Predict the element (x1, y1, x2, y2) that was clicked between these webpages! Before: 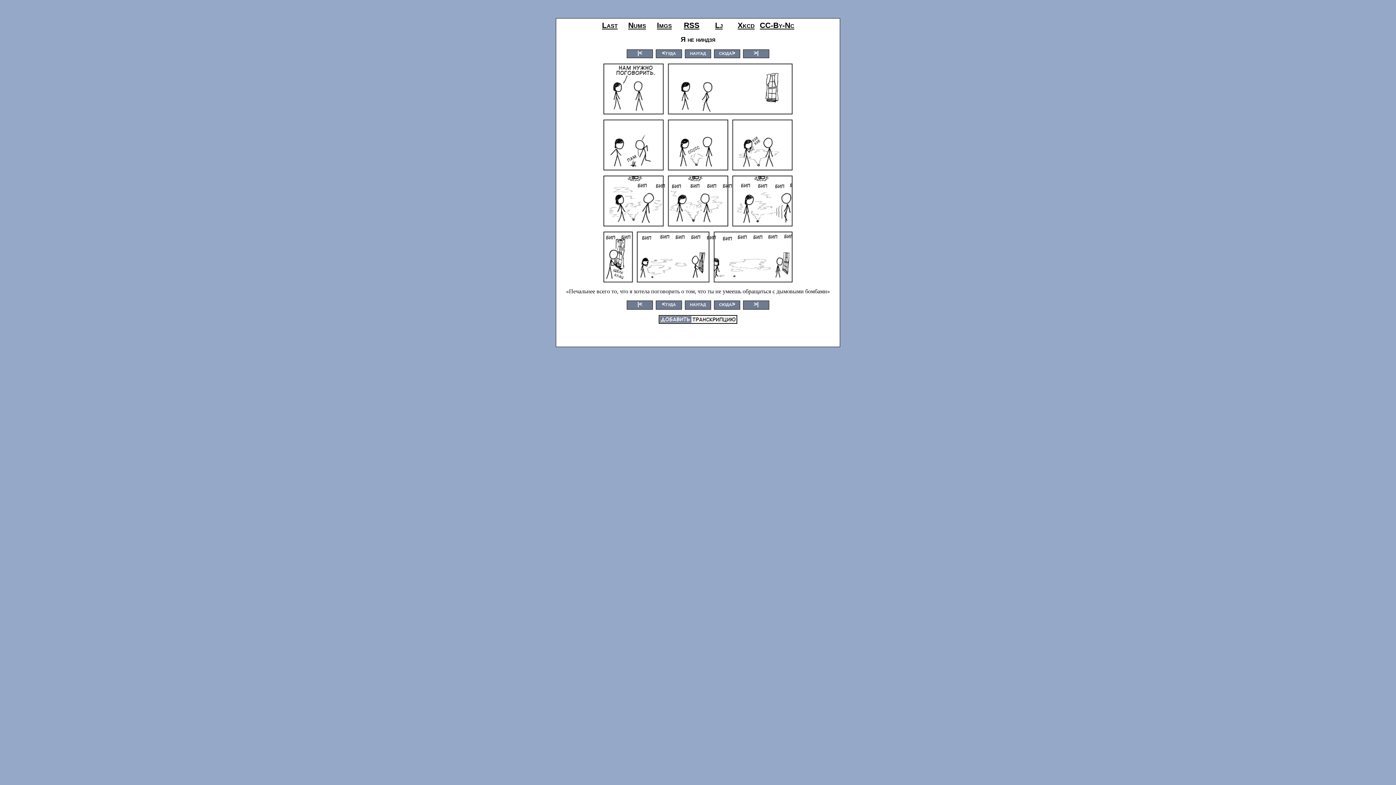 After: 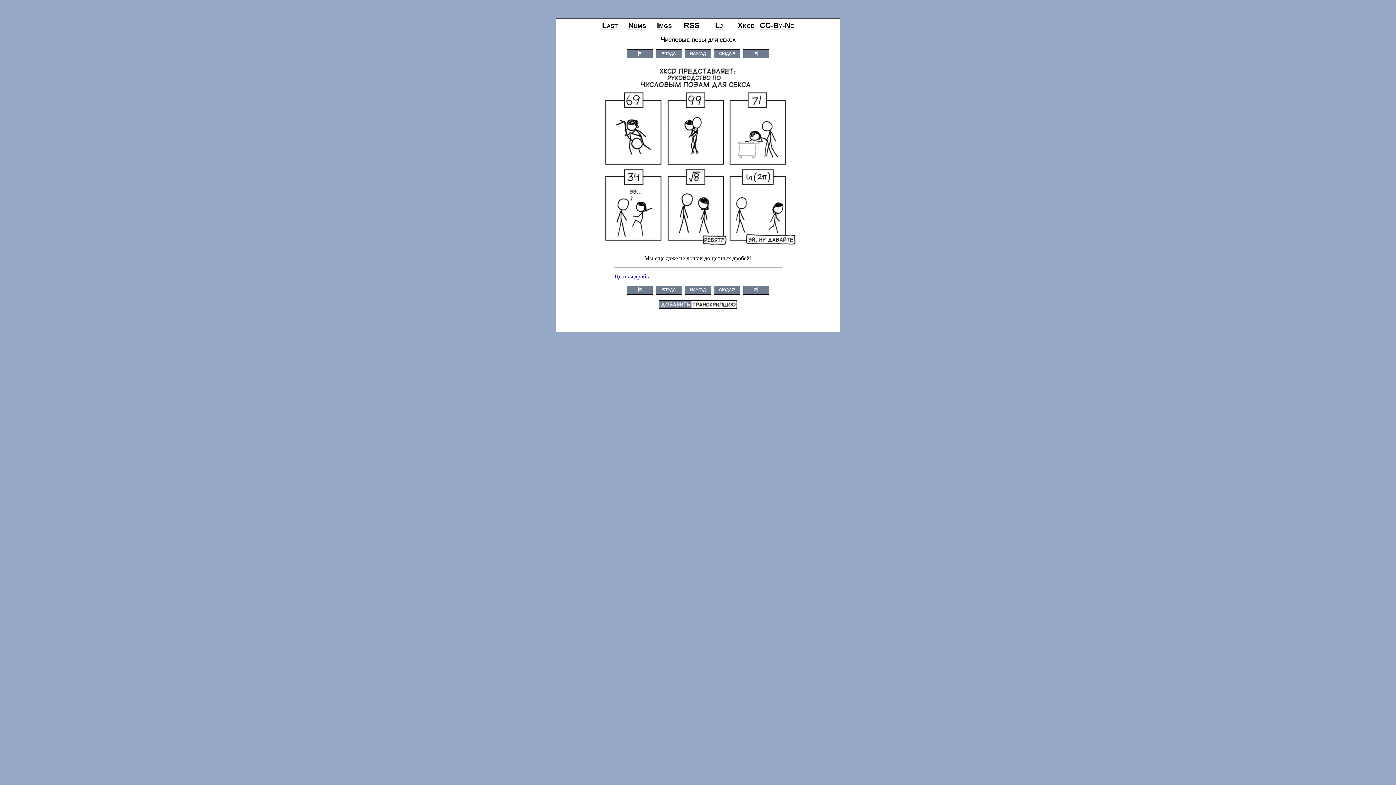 Action: bbox: (714, 300, 740, 309) label: сюда>